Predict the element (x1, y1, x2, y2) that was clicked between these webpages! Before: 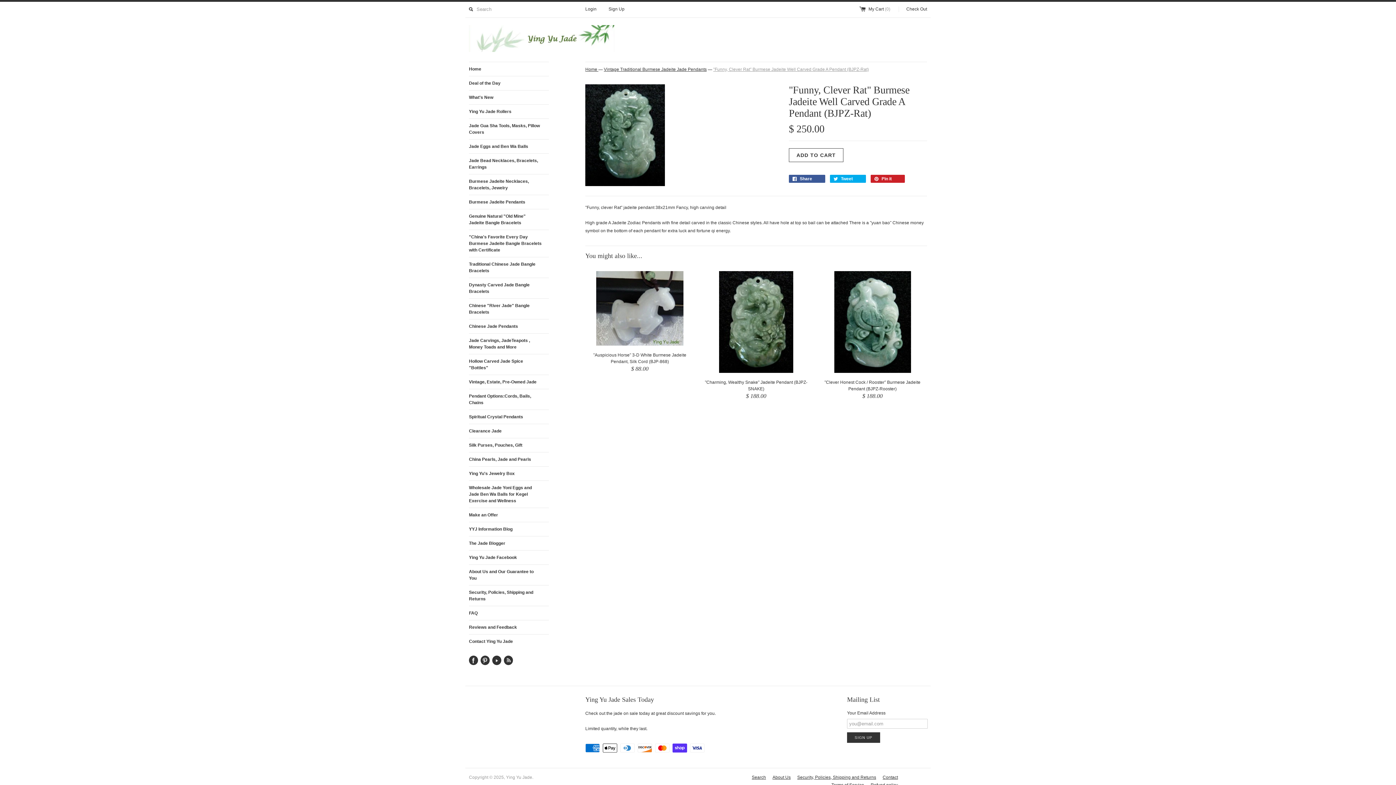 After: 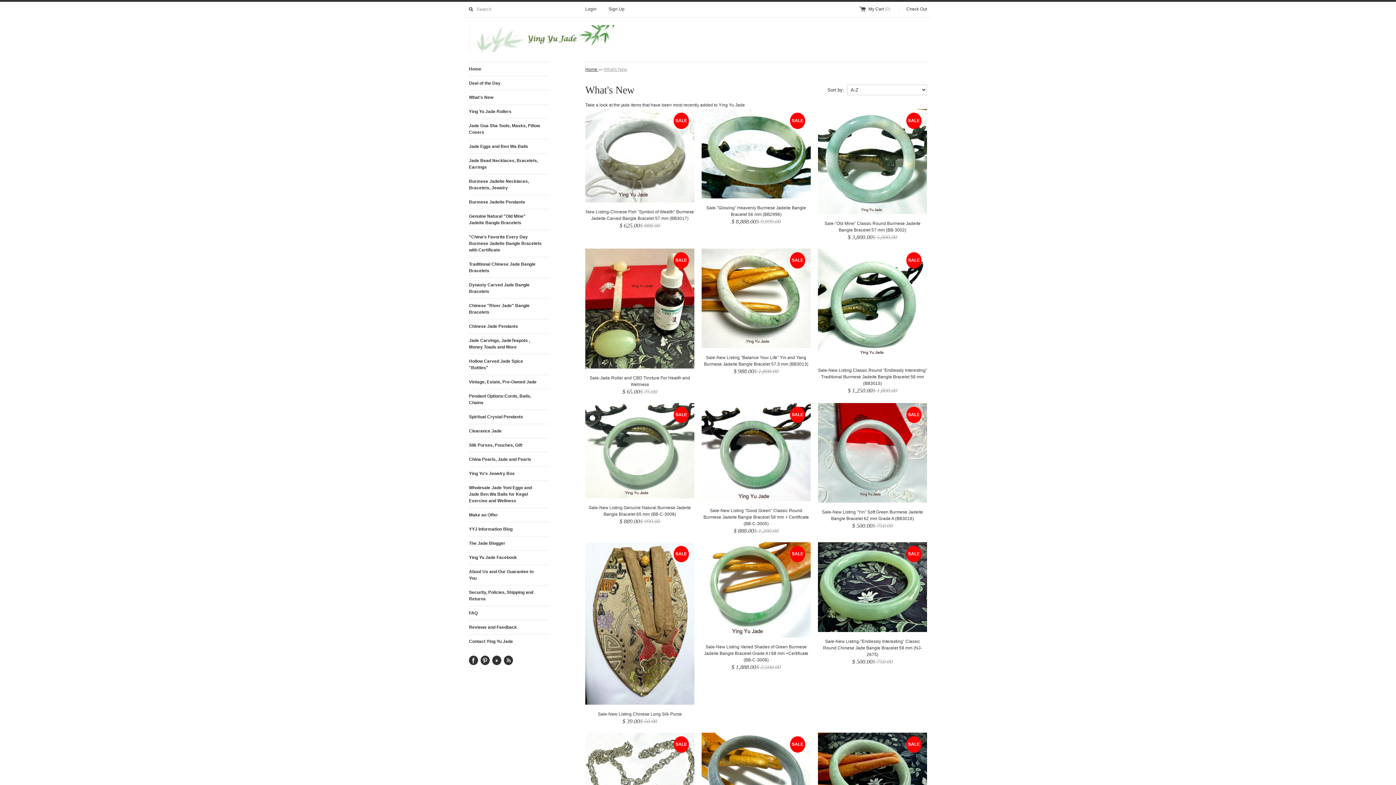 Action: label: What's New bbox: (469, 90, 549, 104)